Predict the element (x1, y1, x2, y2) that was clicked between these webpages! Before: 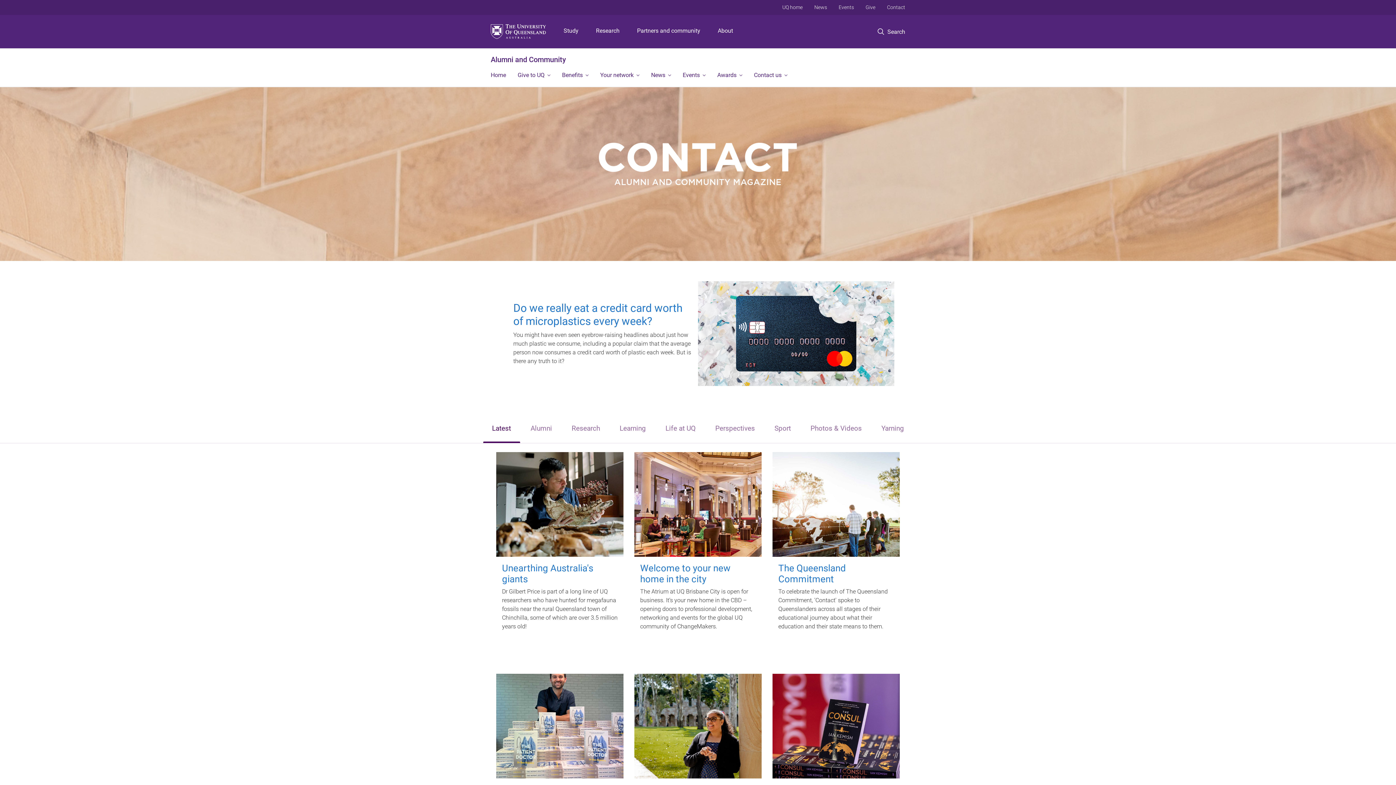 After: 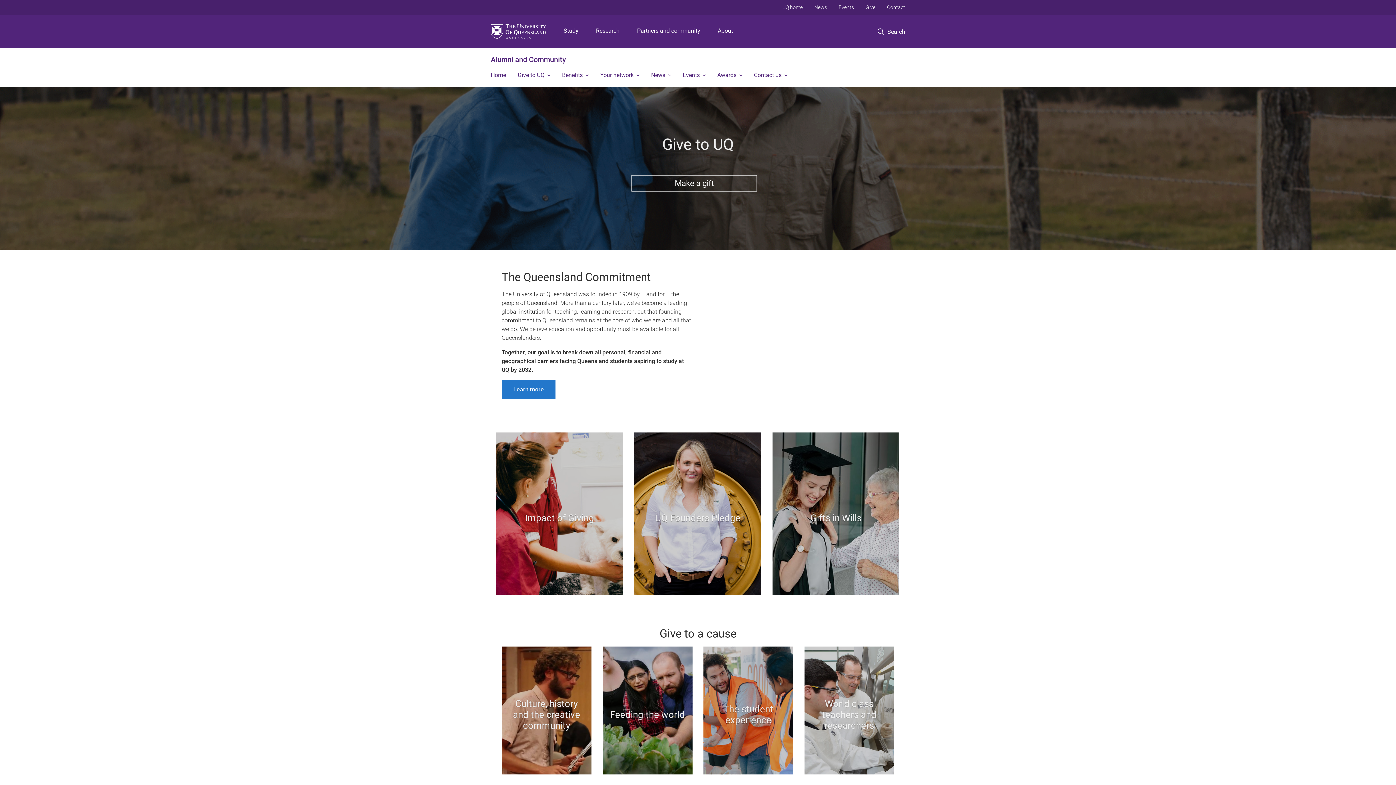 Action: bbox: (860, 0, 881, 14) label: Give